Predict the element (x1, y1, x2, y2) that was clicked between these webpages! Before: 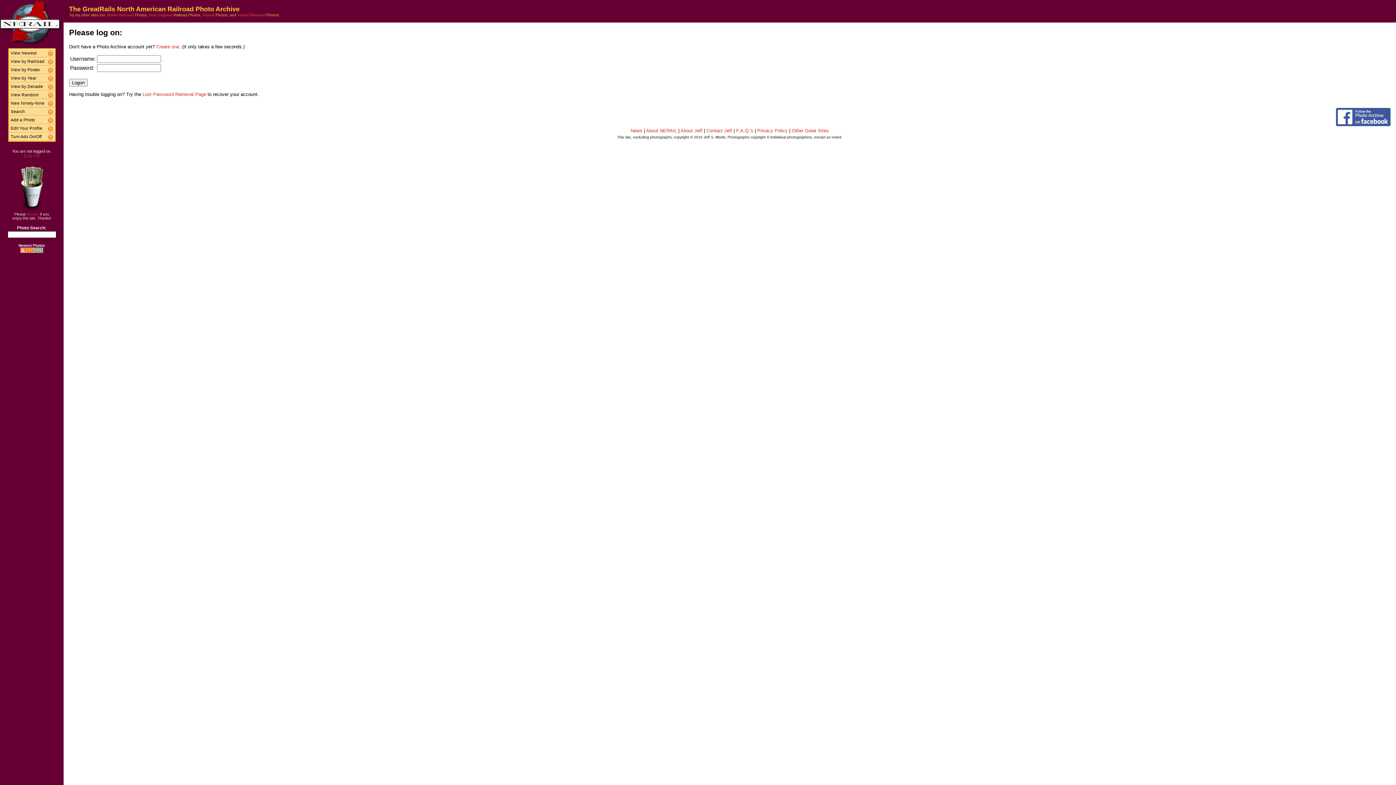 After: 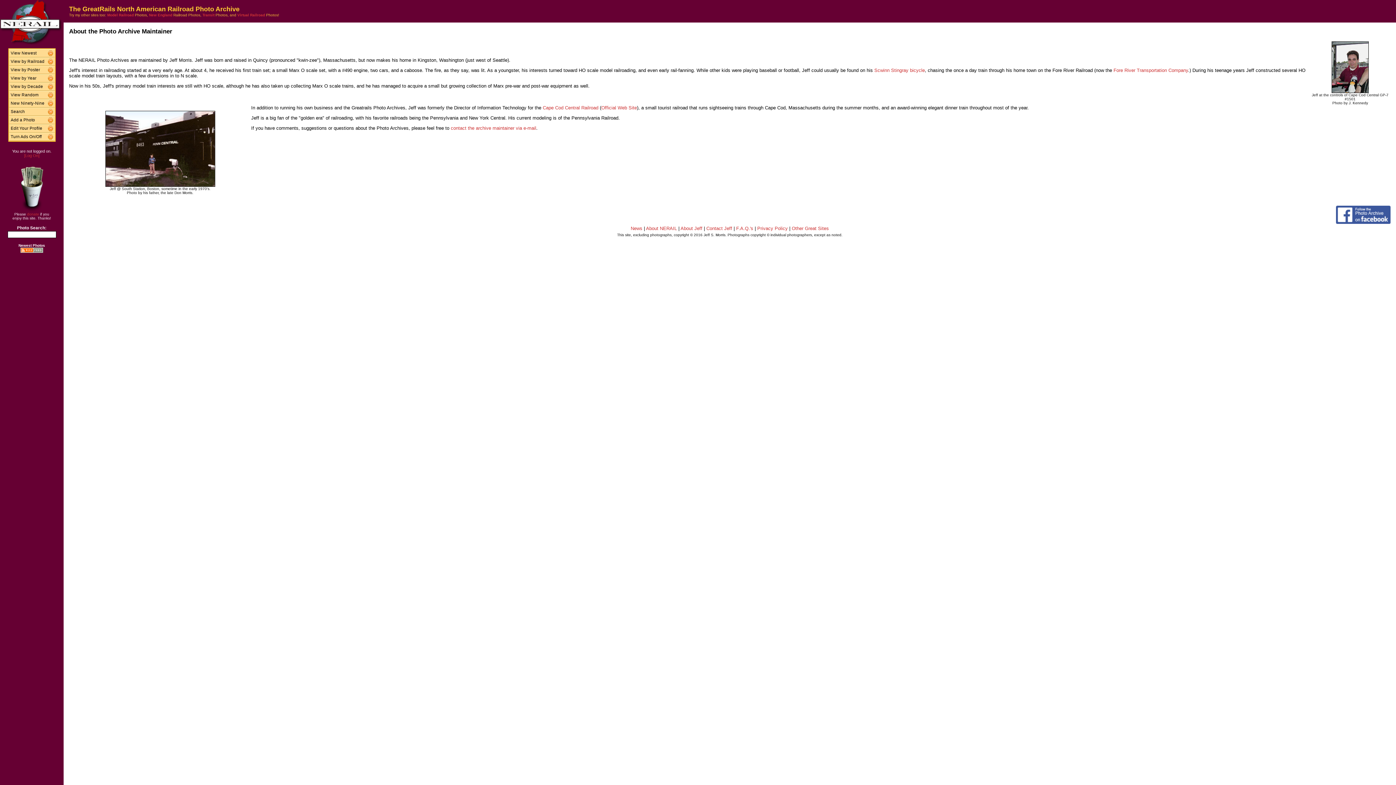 Action: bbox: (680, 128, 702, 133) label: About Jeff